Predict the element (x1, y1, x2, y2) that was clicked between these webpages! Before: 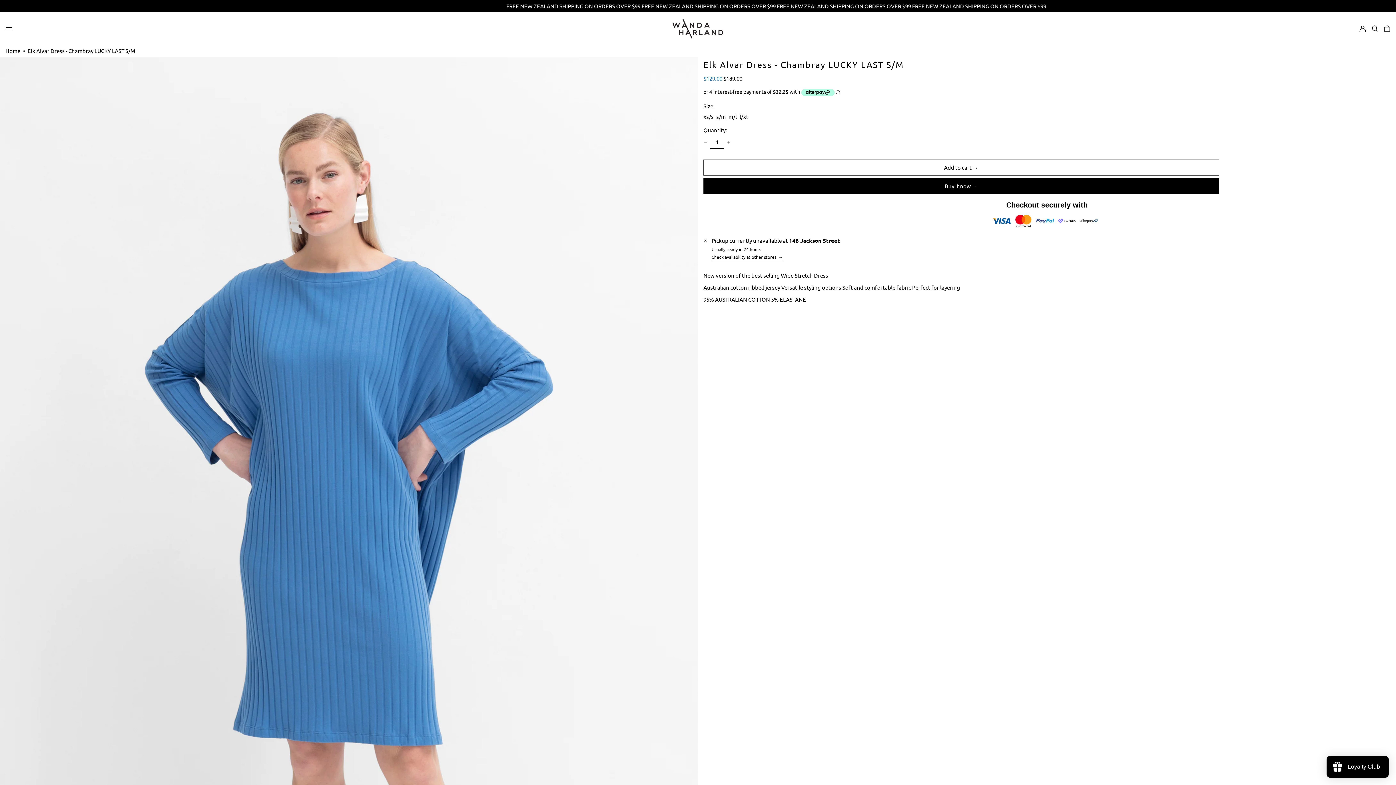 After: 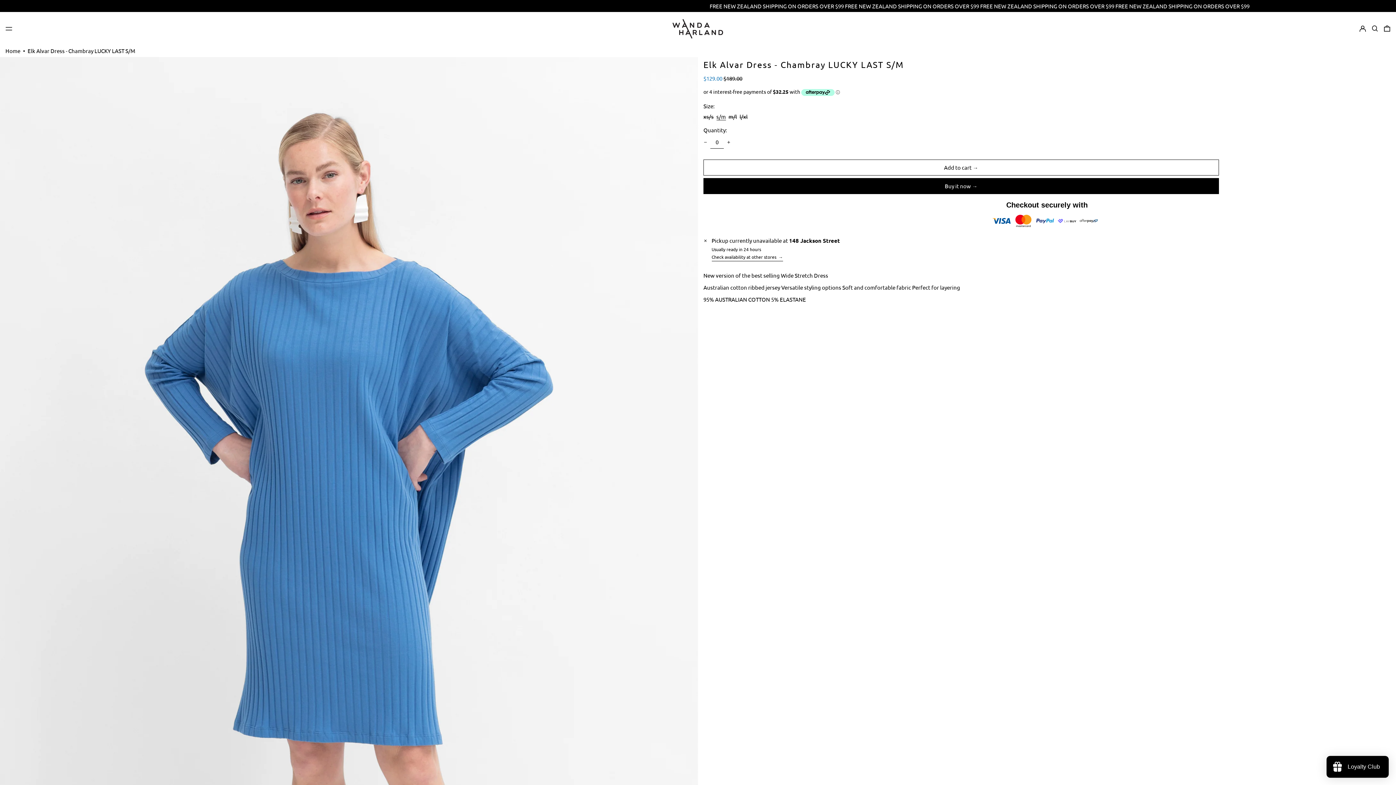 Action: label: '{ 'general.accessibility.decrement_one' | t }} bbox: (700, 137, 710, 147)